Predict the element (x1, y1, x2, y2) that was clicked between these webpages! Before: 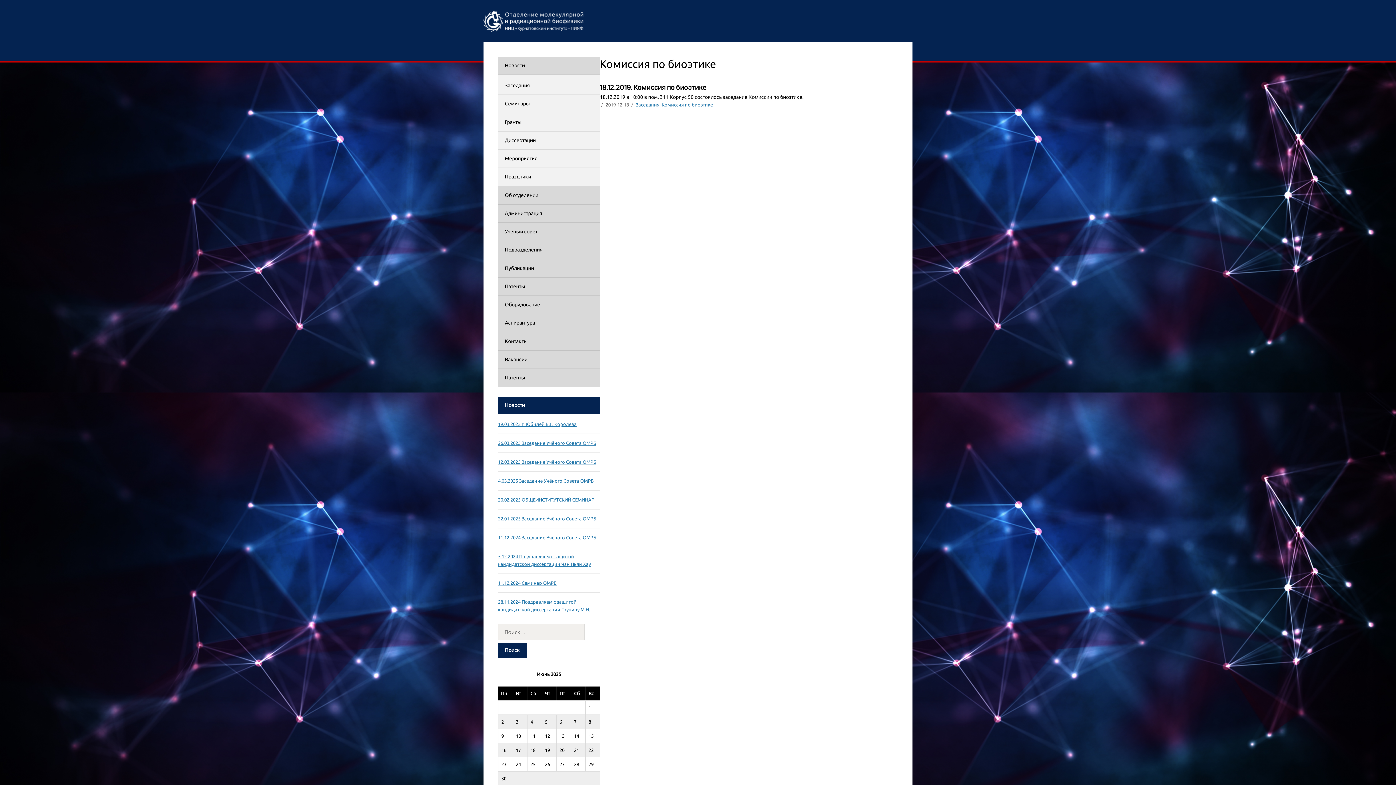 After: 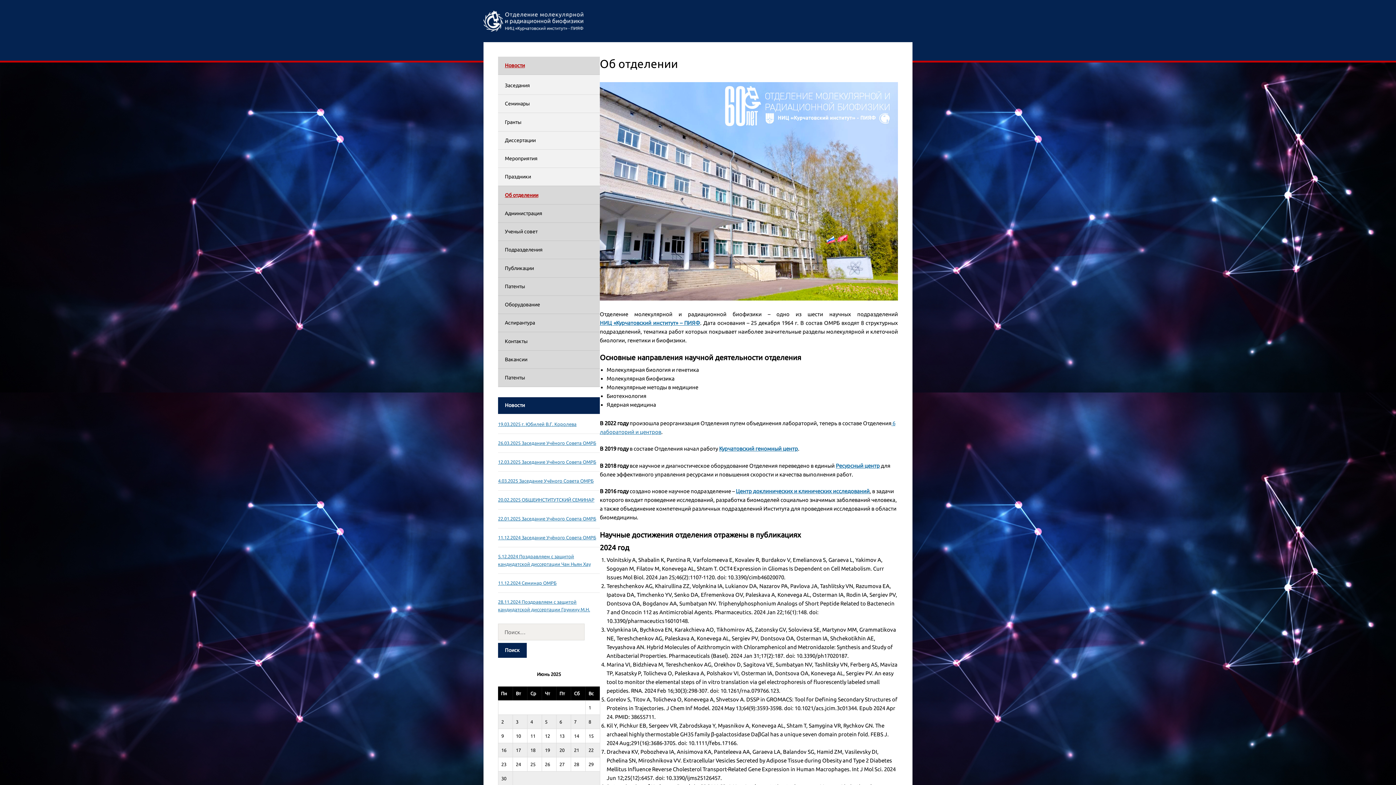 Action: bbox: (483, 17, 585, 23)